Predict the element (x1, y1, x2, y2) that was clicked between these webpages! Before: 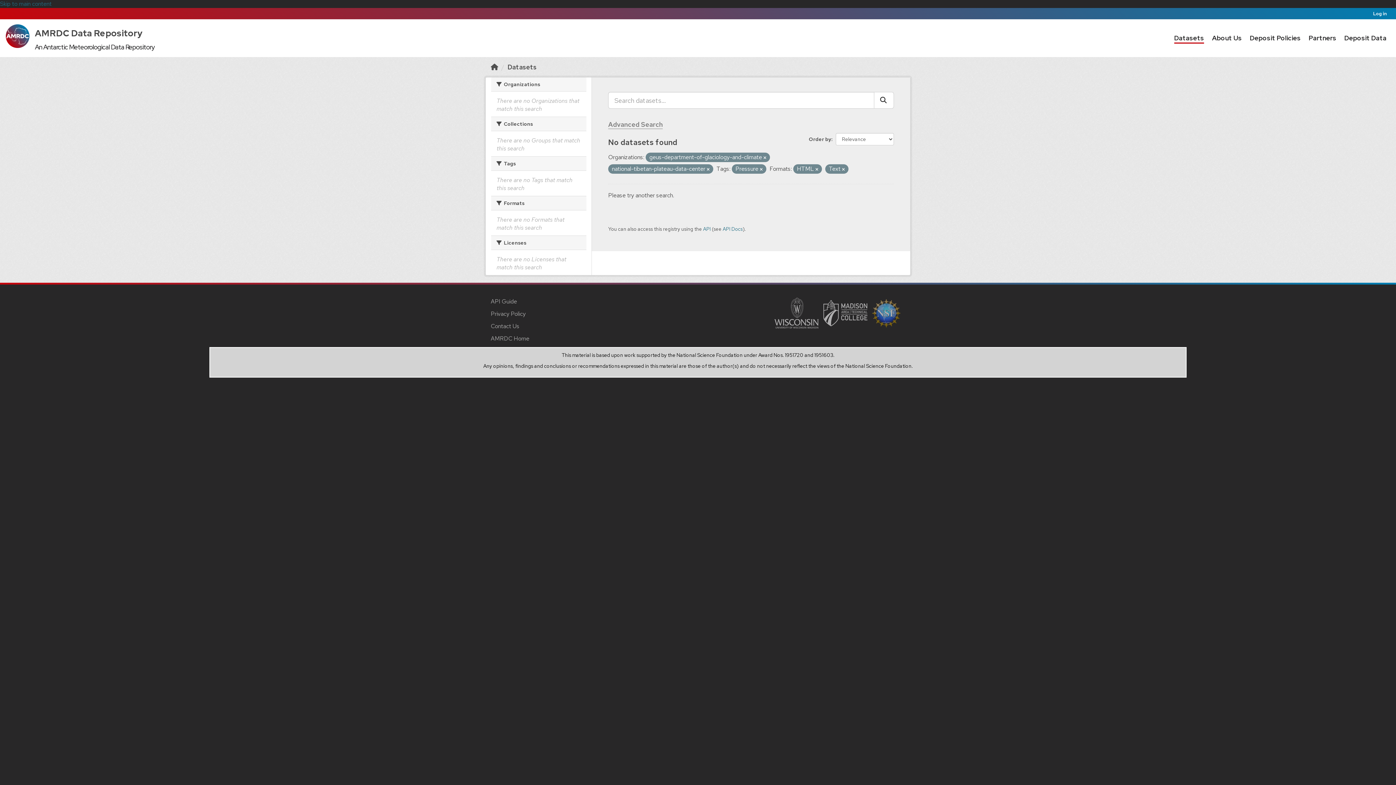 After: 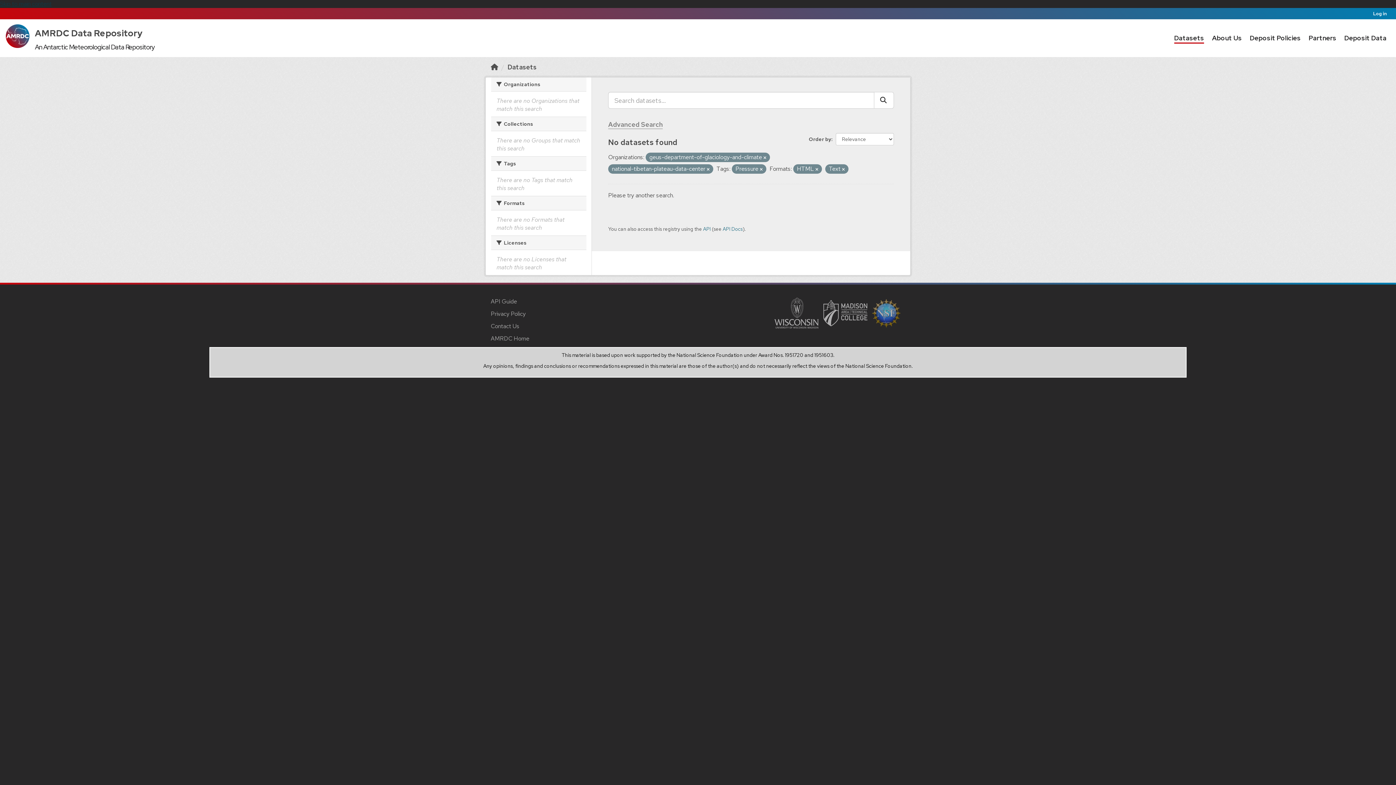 Action: bbox: (0, 0, 51, 7) label: Skip to main content